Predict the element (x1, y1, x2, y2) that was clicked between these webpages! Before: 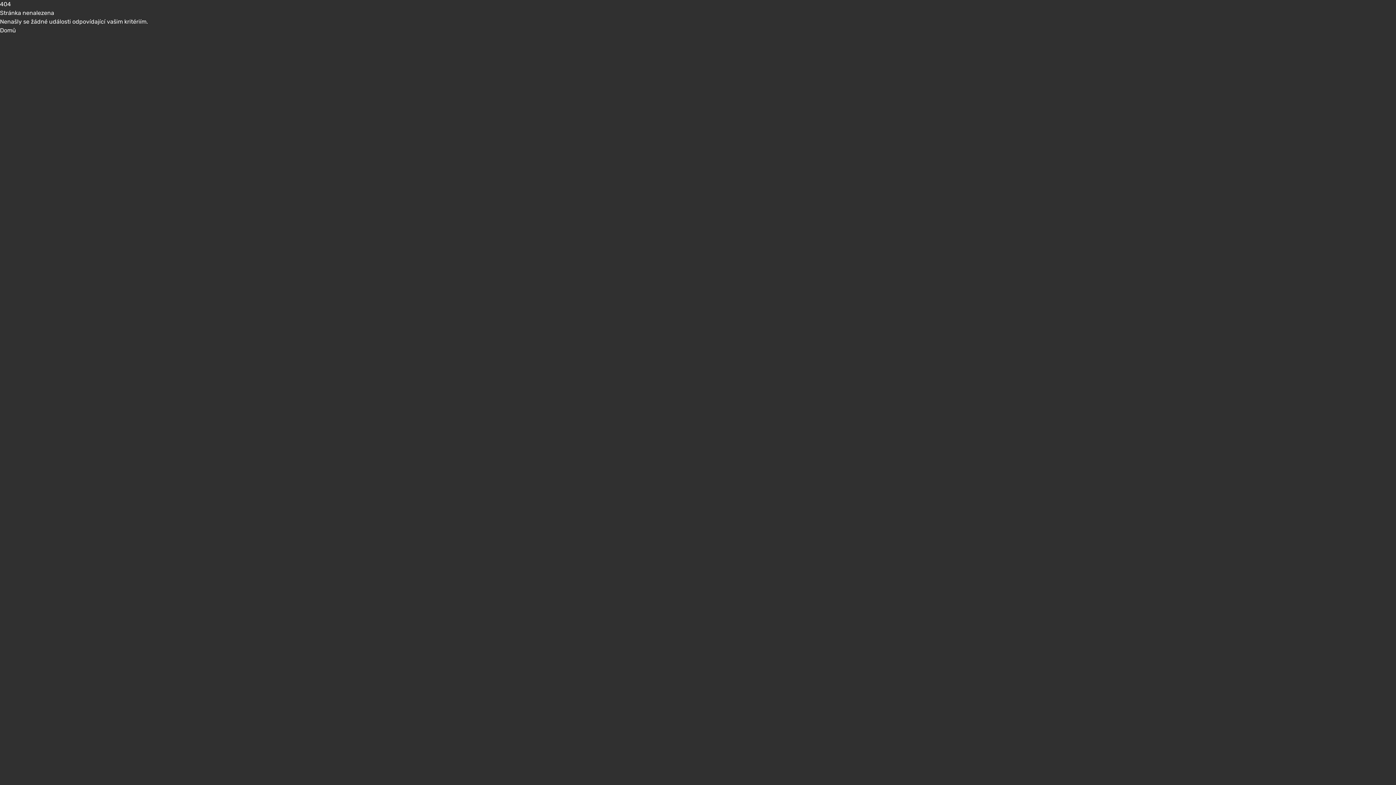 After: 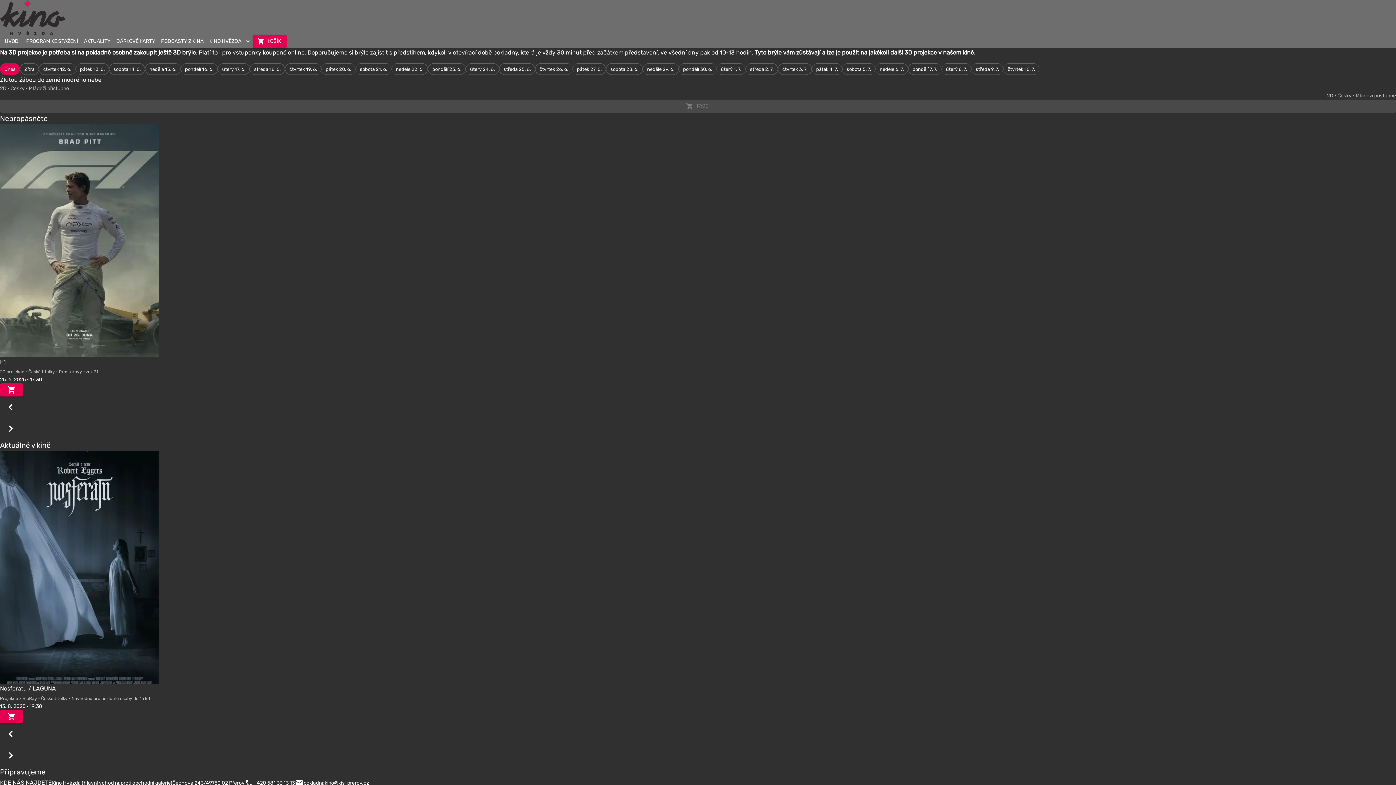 Action: label: Domů bbox: (0, 26, 16, 33)